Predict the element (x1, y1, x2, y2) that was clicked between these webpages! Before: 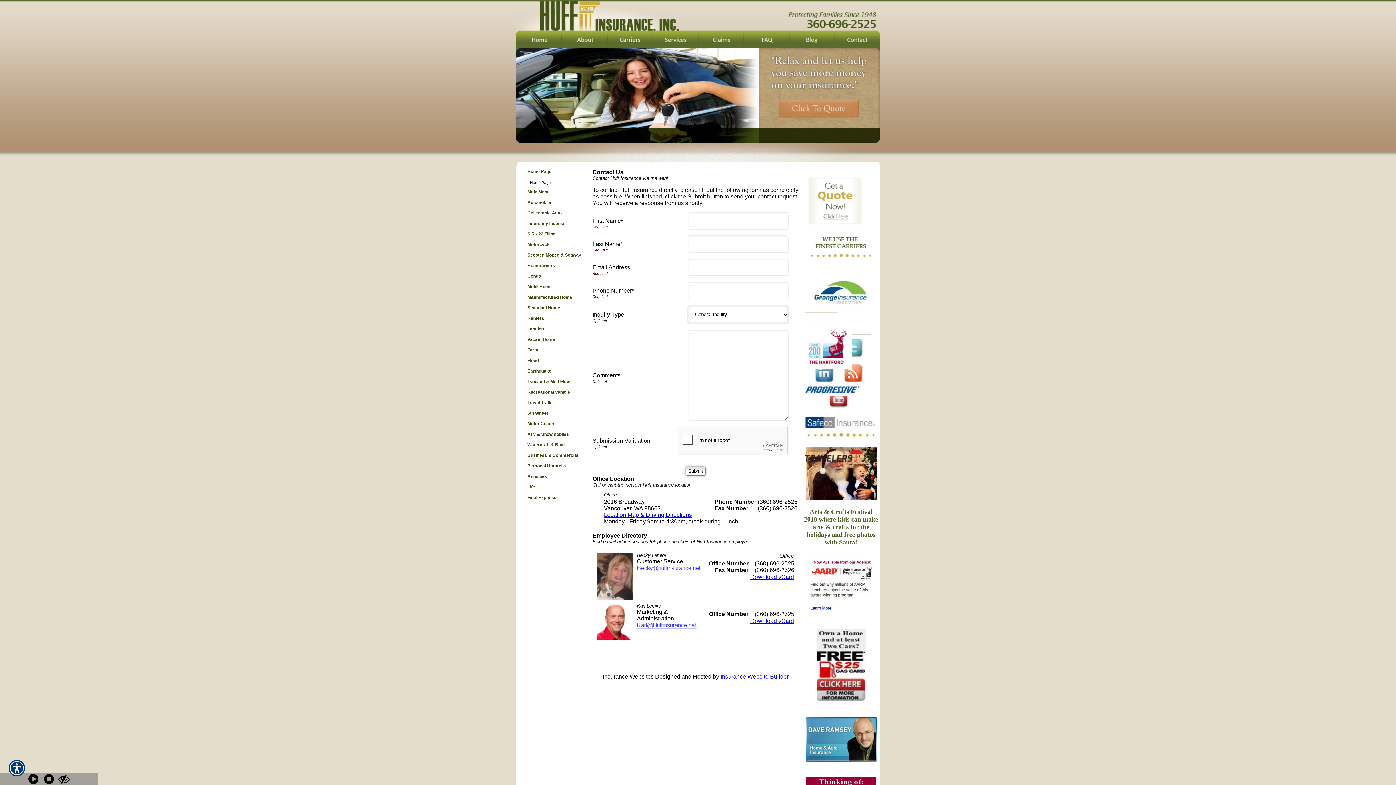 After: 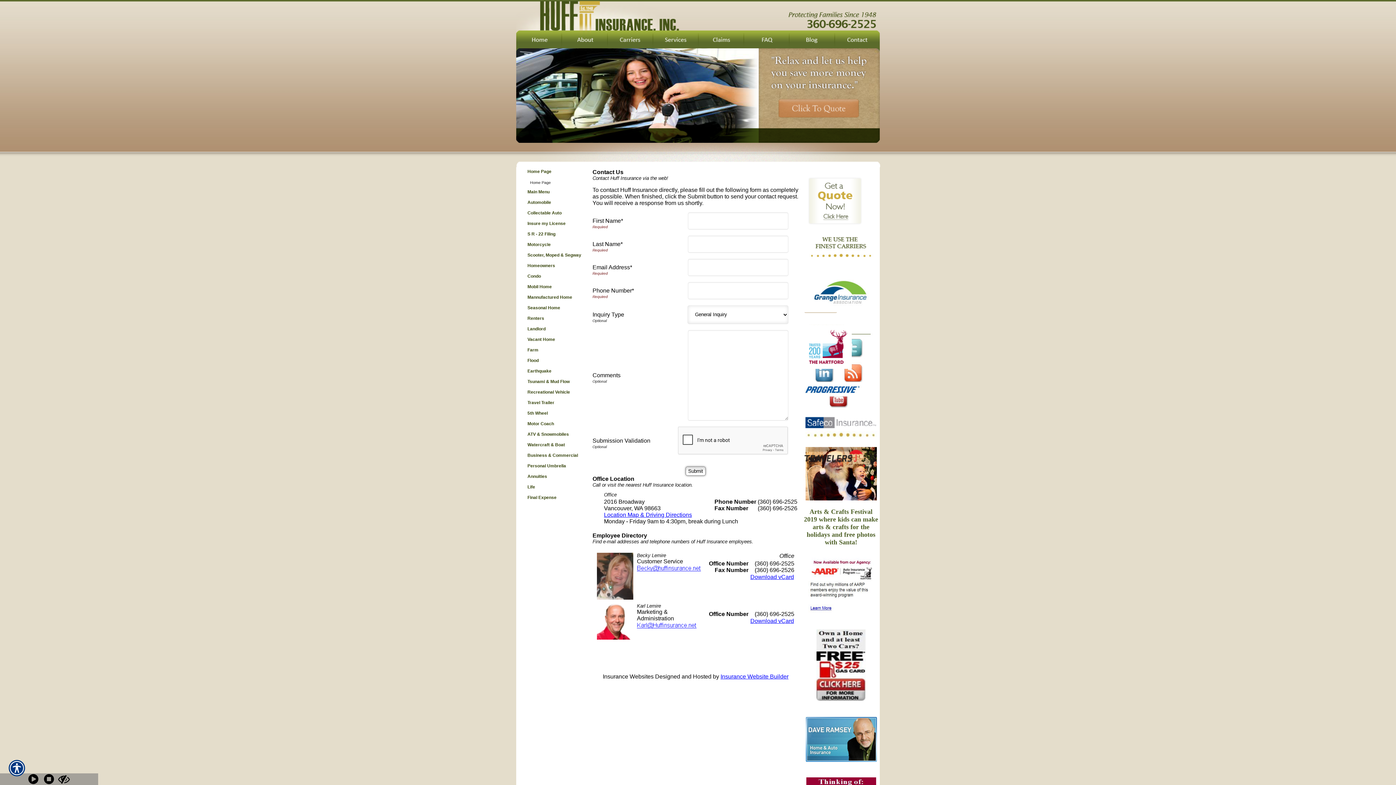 Action: bbox: (803, 716, 878, 762)